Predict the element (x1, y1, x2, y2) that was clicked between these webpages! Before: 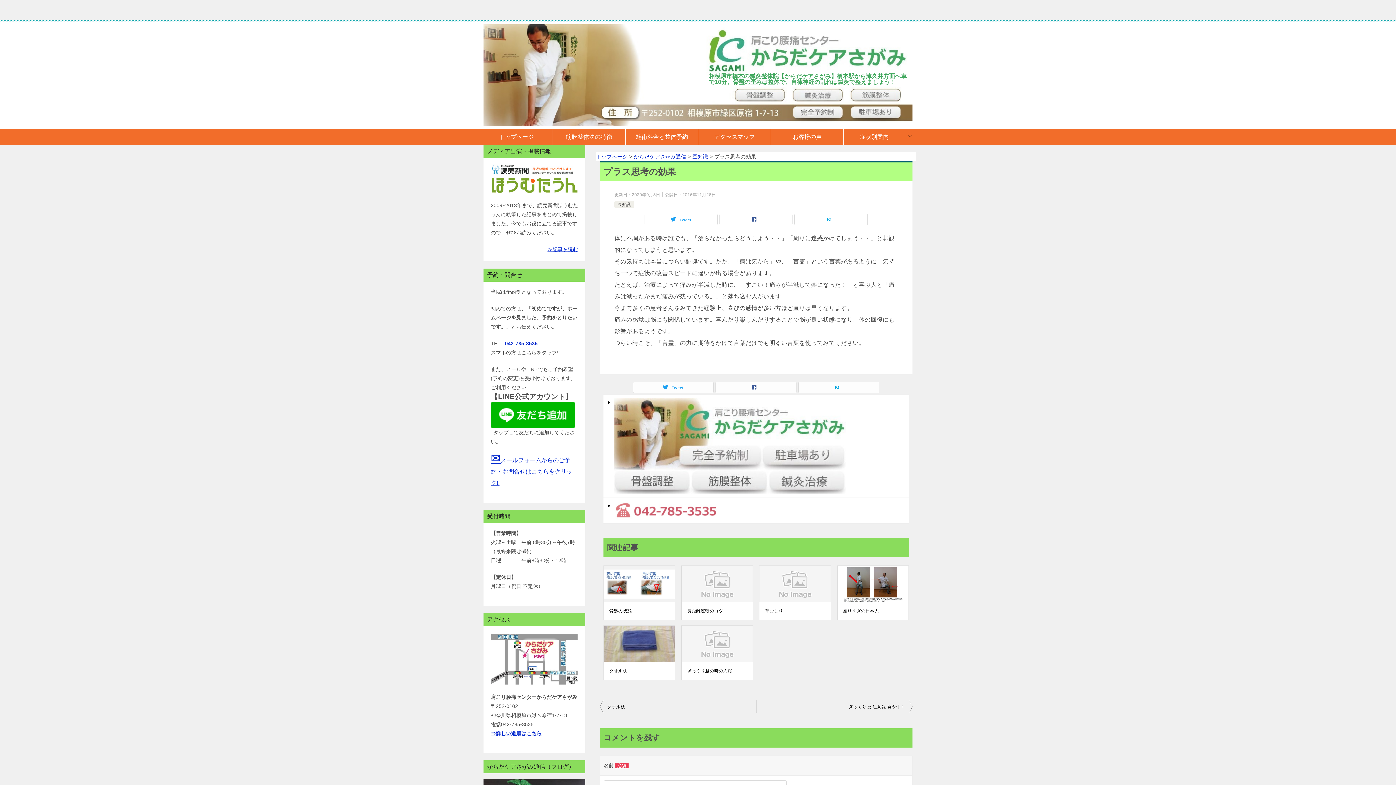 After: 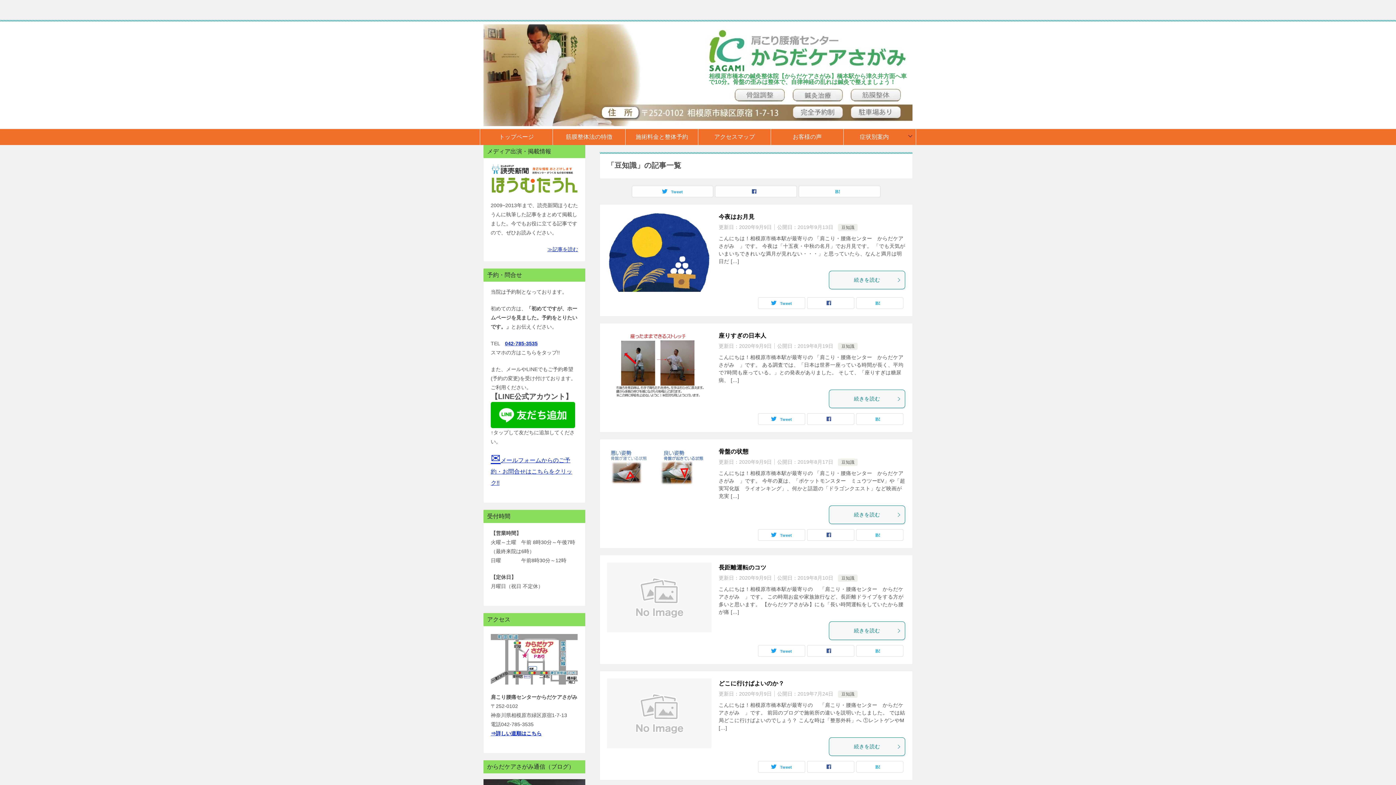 Action: bbox: (692, 153, 708, 159) label: 豆知識